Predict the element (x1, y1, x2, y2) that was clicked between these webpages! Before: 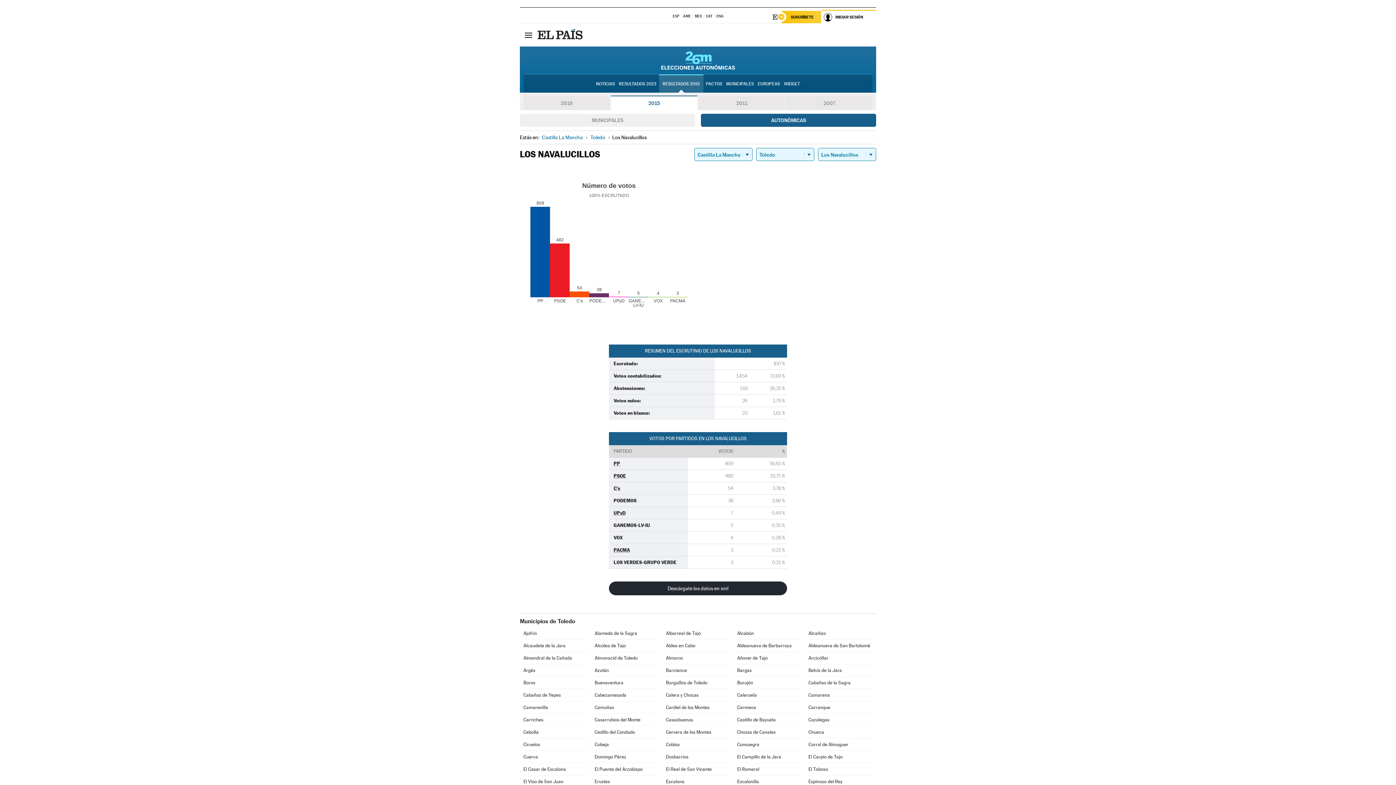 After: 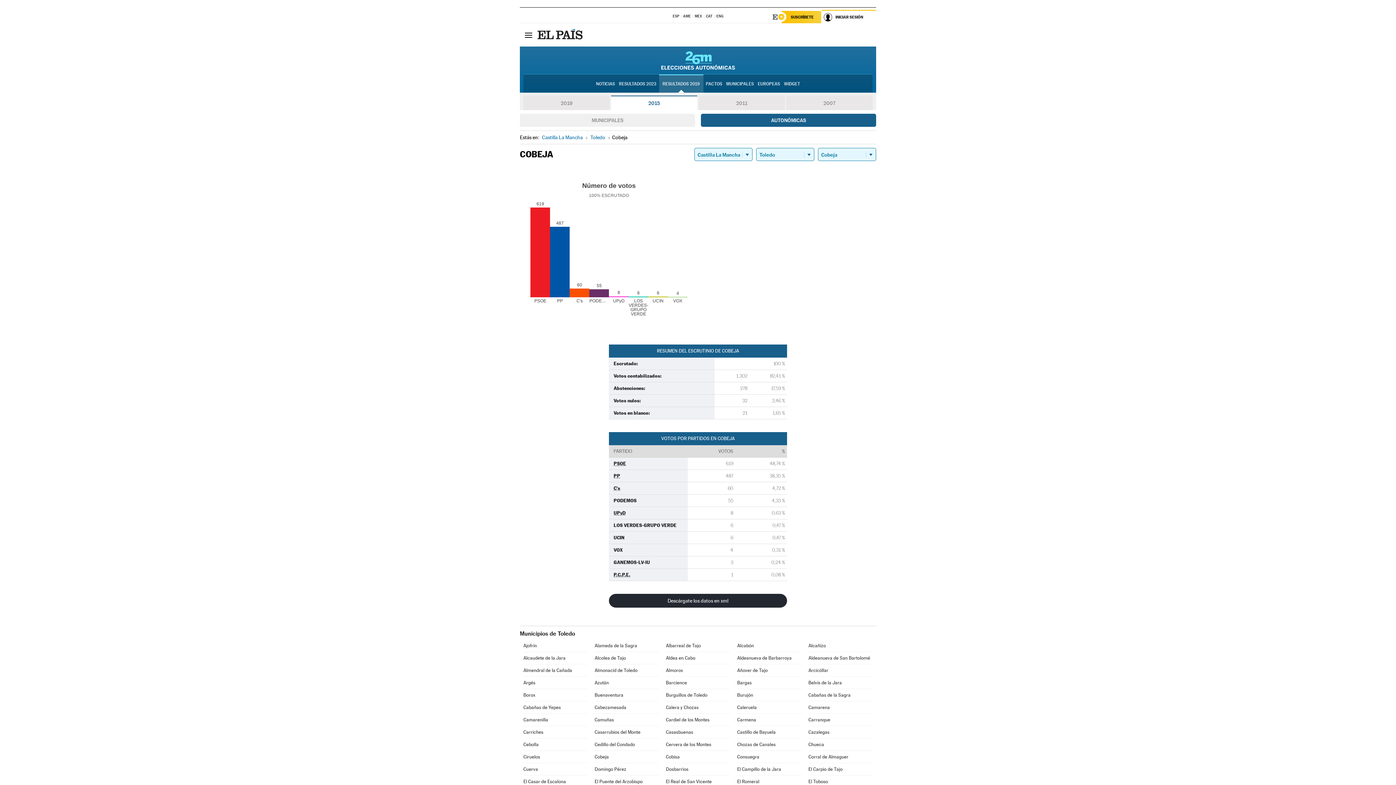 Action: bbox: (594, 738, 658, 750) label: Cobeja